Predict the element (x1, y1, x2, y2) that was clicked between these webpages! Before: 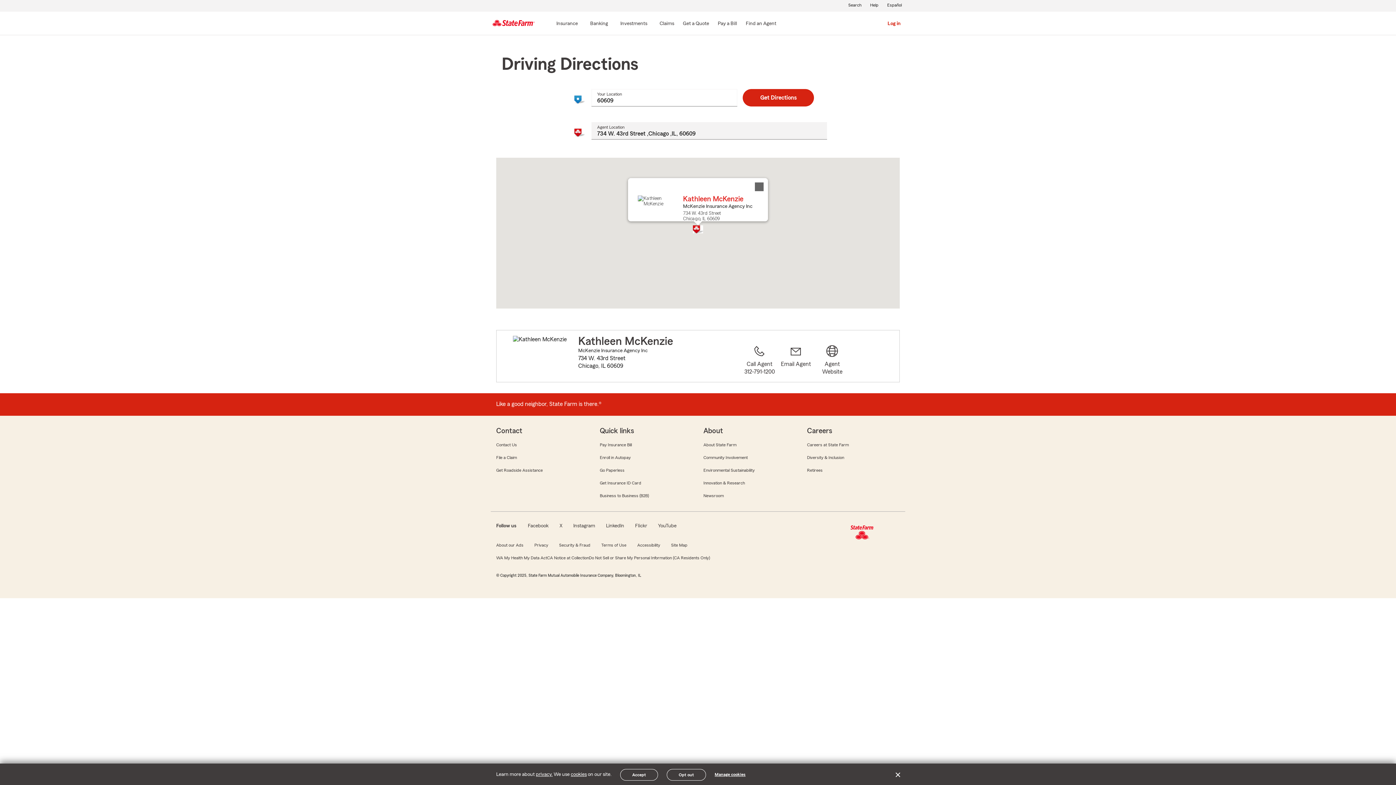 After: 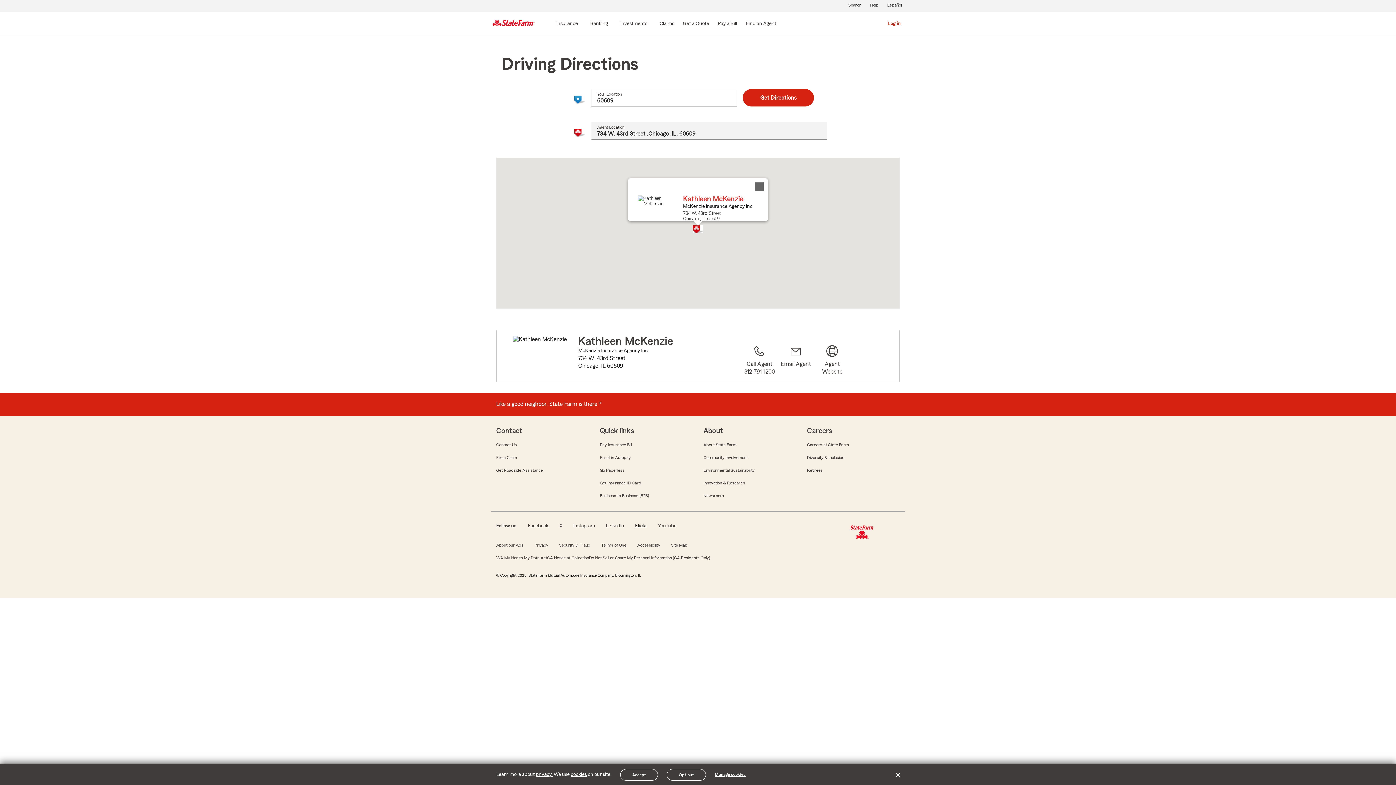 Action: bbox: (634, 522, 648, 529) label: Flickr